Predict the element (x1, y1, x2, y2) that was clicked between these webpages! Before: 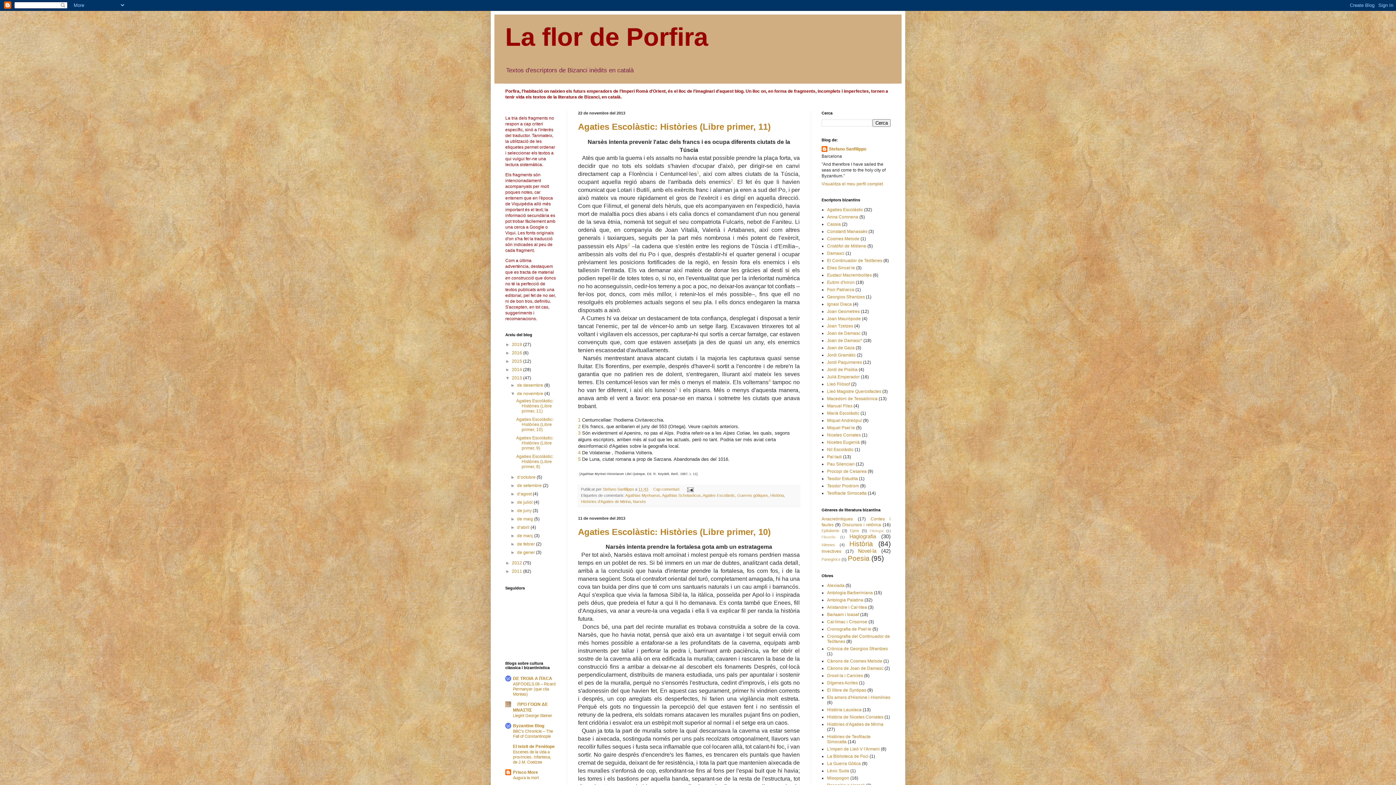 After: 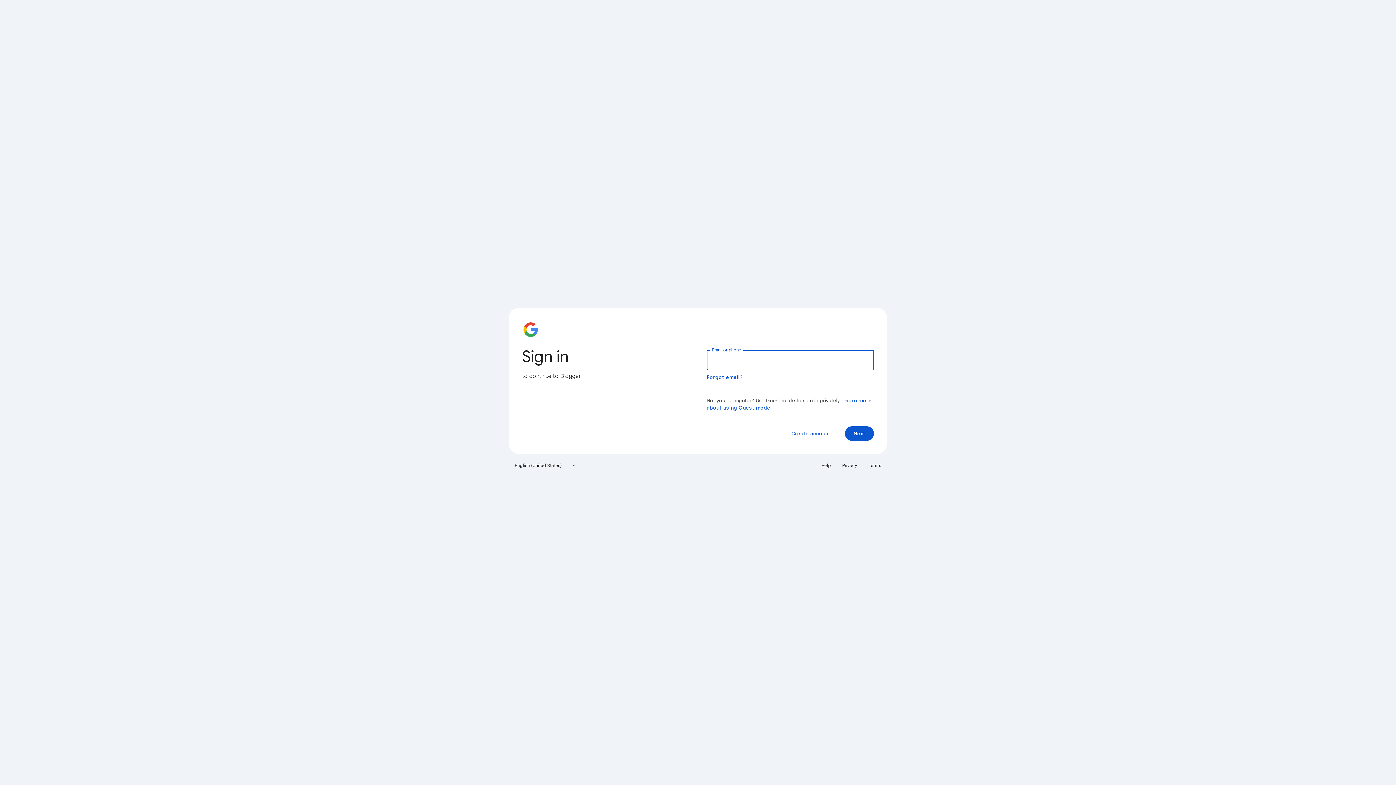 Action: bbox: (697, 171, 699, 177) label: 1